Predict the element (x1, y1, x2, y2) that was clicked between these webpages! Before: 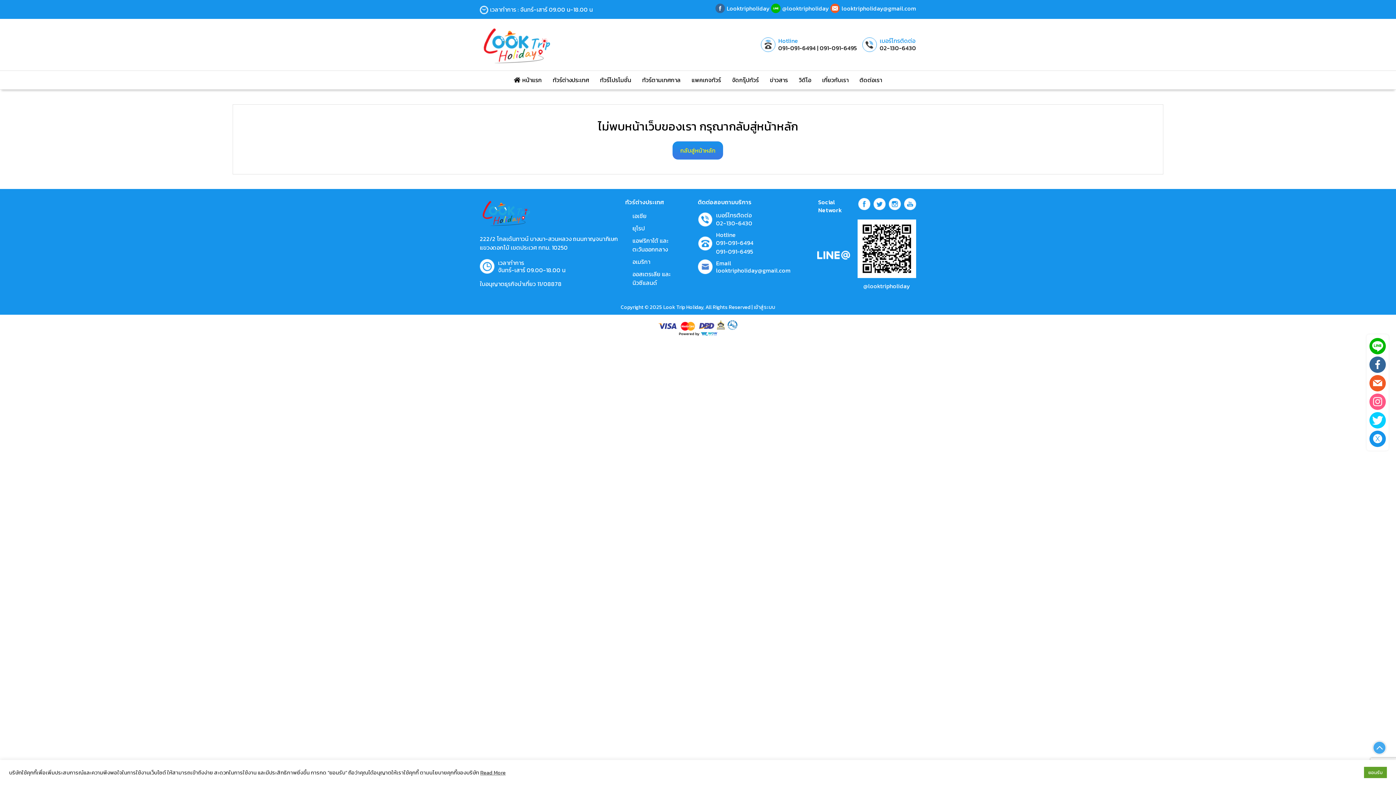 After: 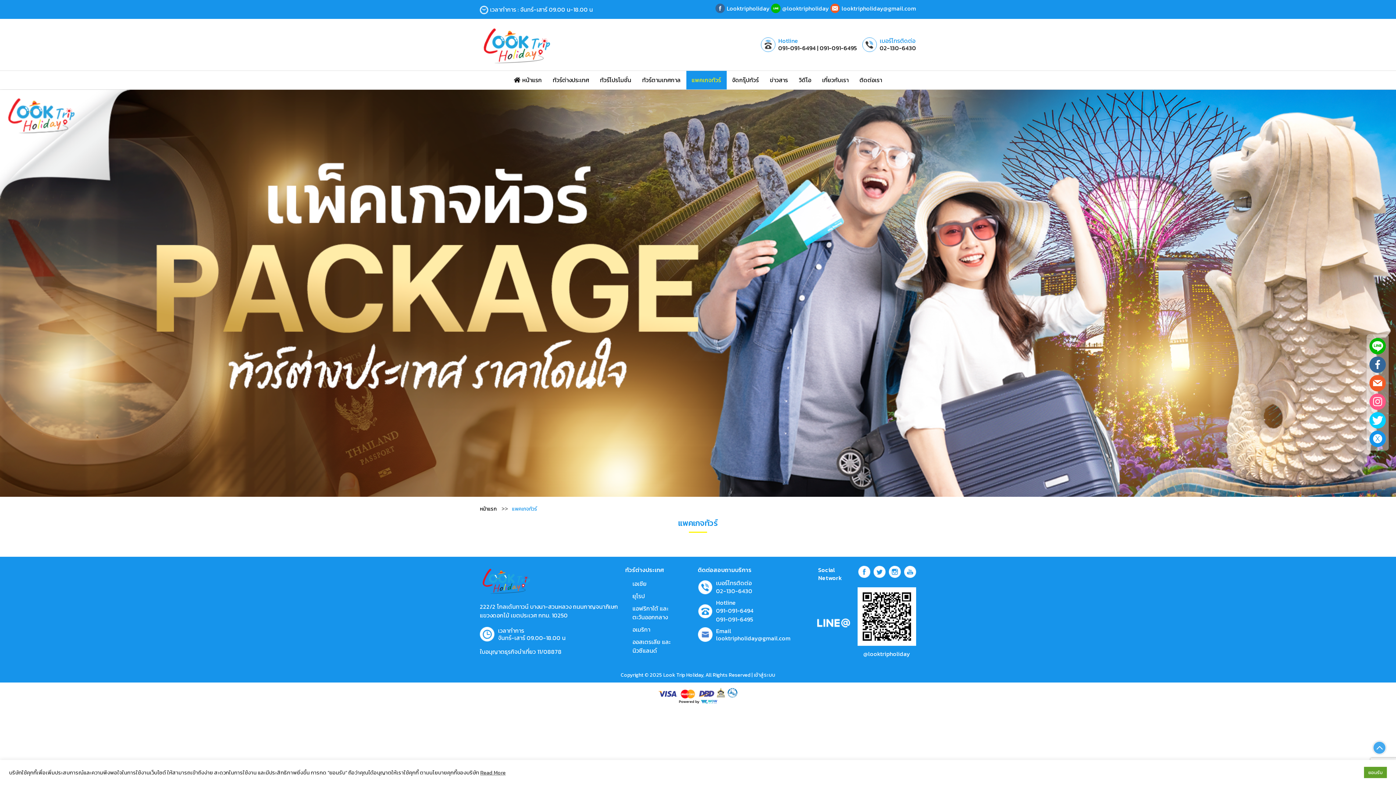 Action: bbox: (686, 70, 726, 89) label: แพคเกจทัวร์